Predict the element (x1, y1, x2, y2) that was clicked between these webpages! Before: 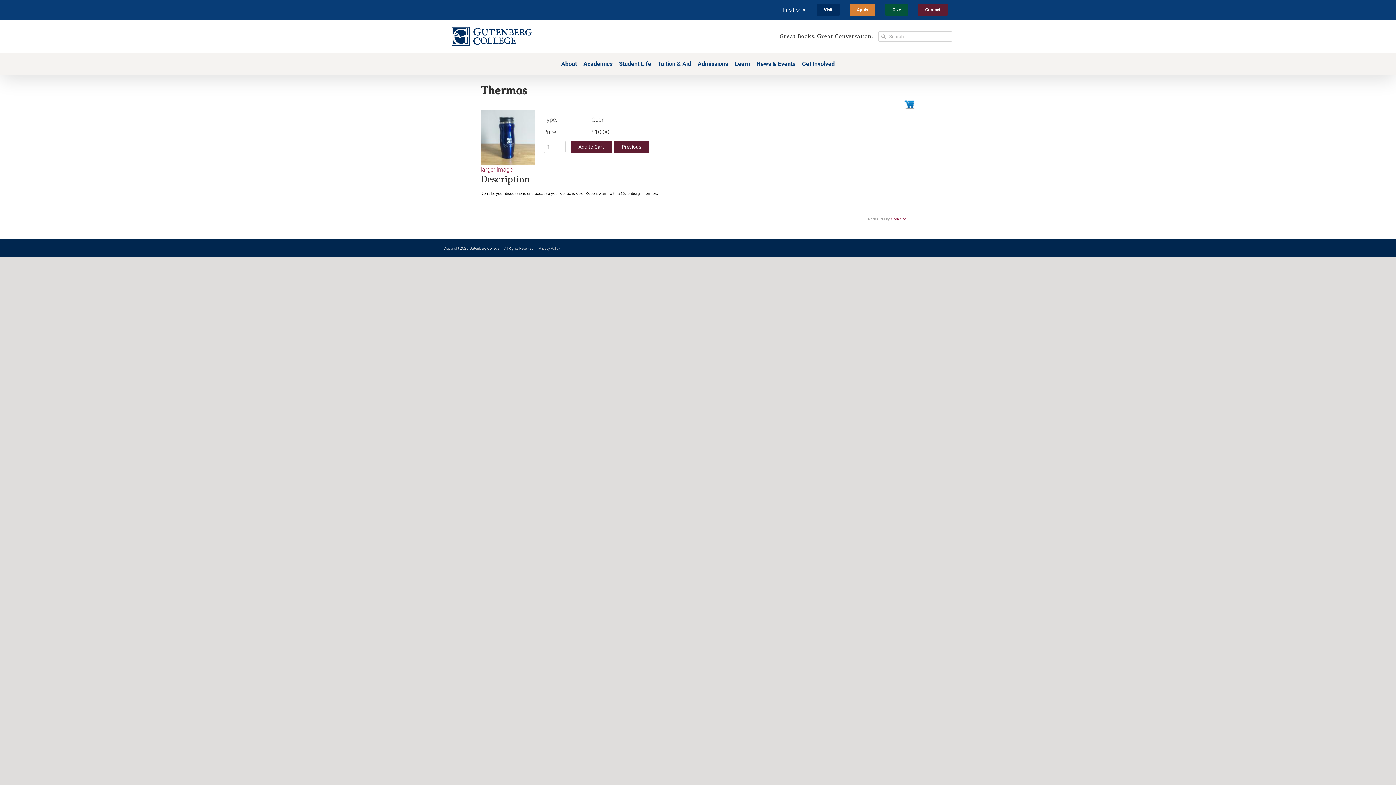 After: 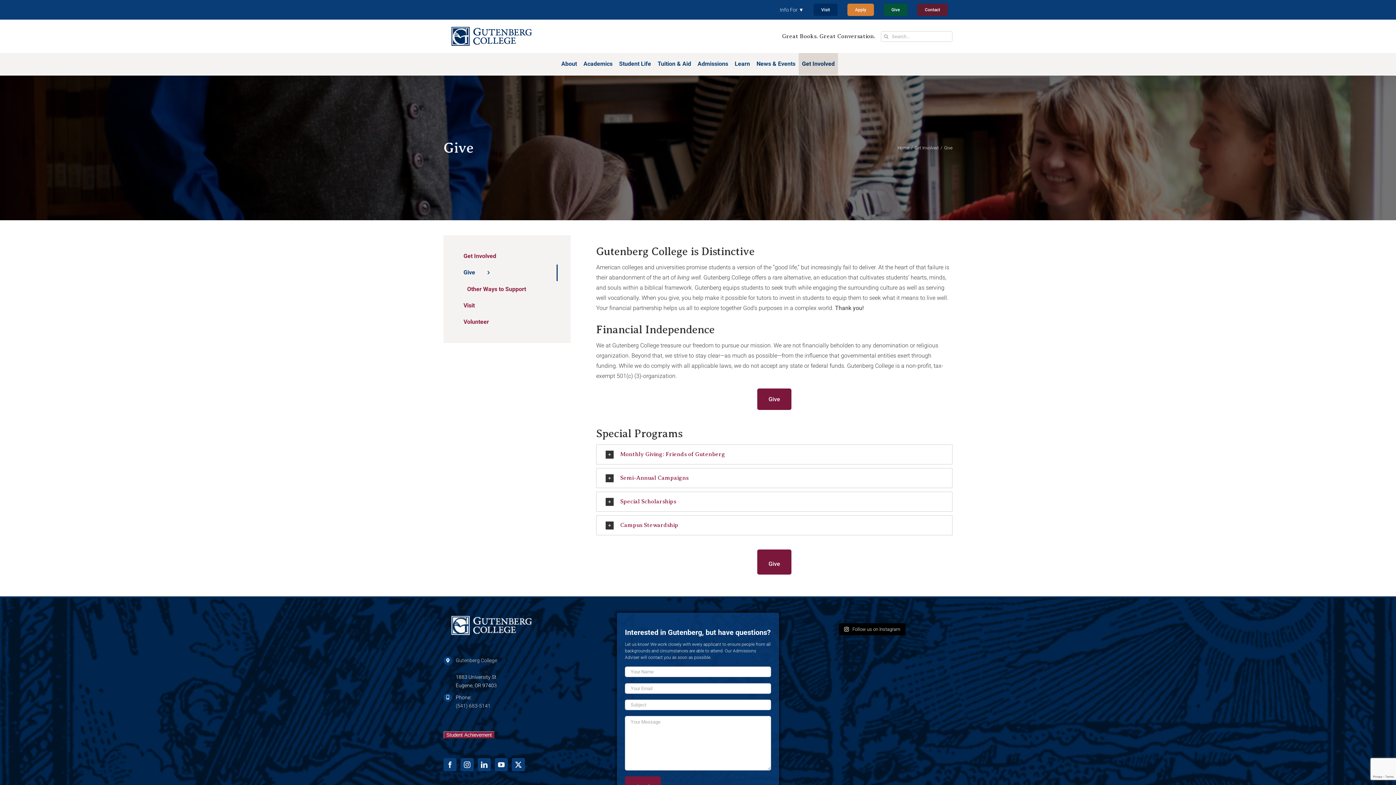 Action: label: Give bbox: (880, 0, 913, 19)